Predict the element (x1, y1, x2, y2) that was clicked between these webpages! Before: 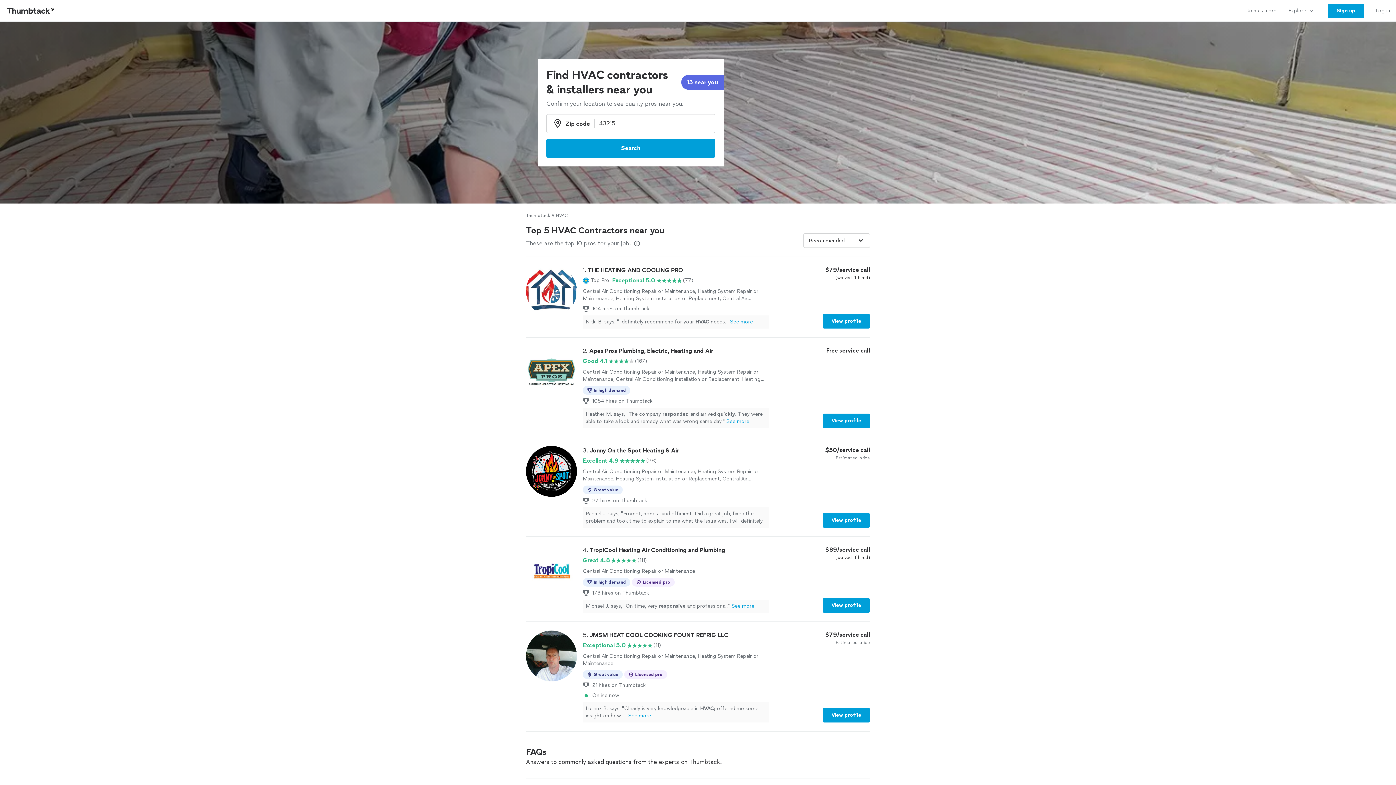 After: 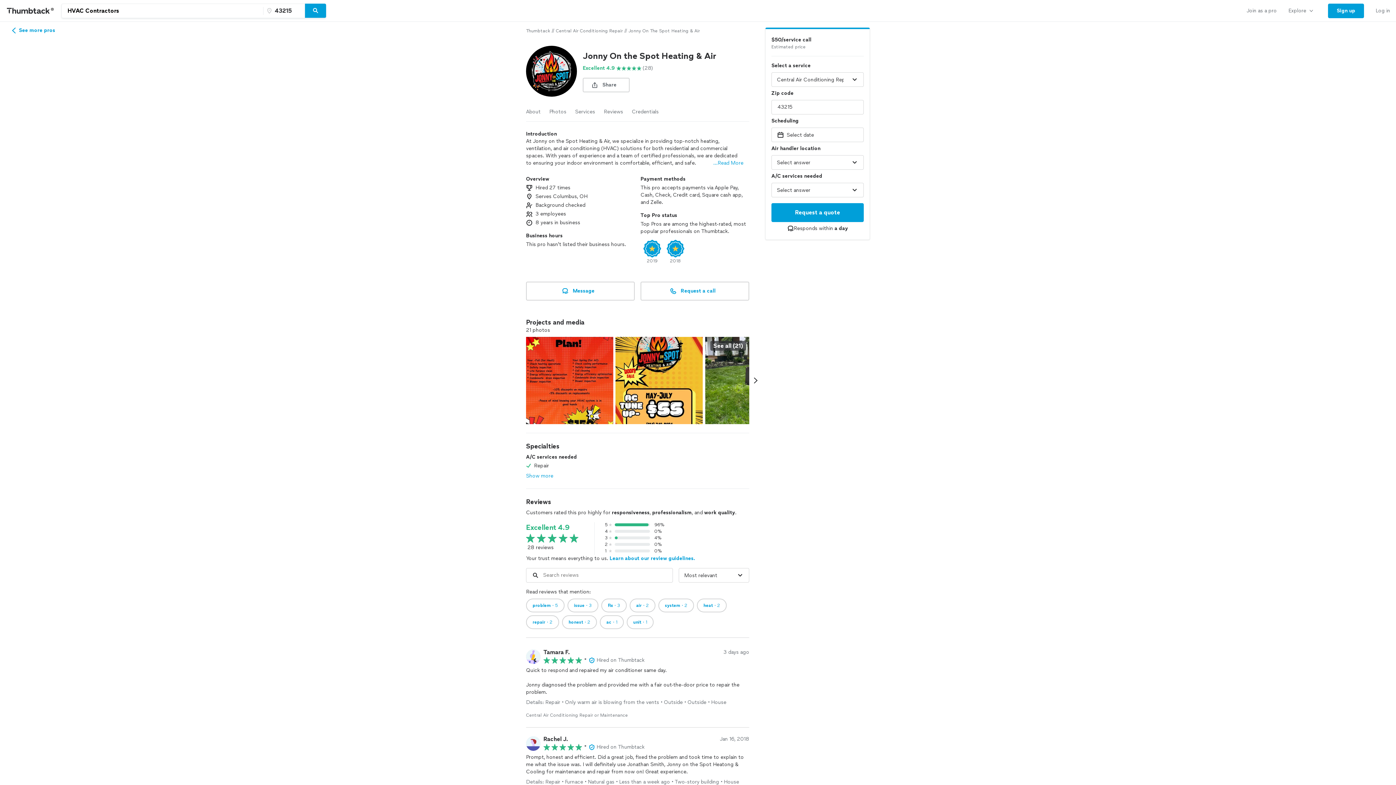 Action: label: View profile bbox: (822, 513, 870, 528)